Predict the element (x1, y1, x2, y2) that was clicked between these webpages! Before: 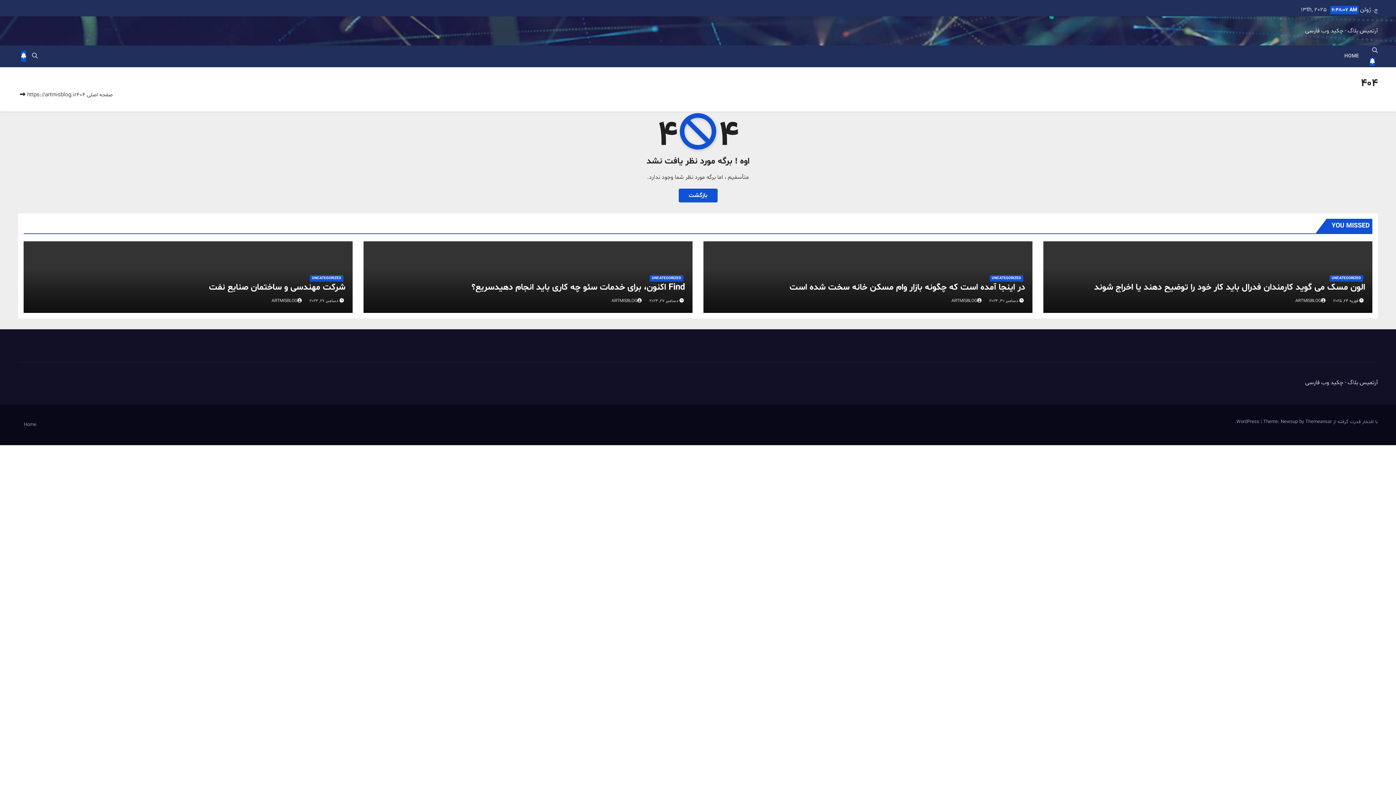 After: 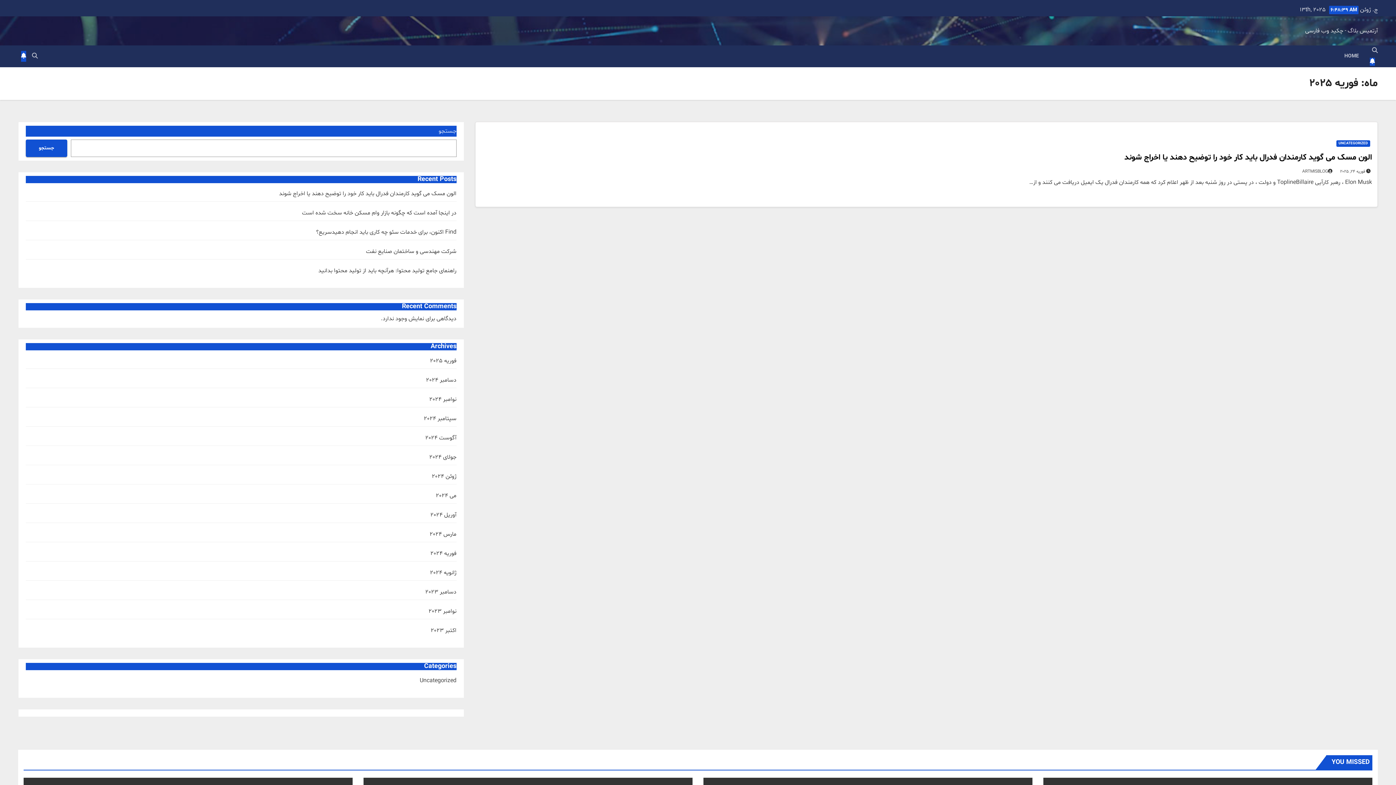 Action: label: فوریه 24, 2025  bbox: (1332, 298, 1358, 304)